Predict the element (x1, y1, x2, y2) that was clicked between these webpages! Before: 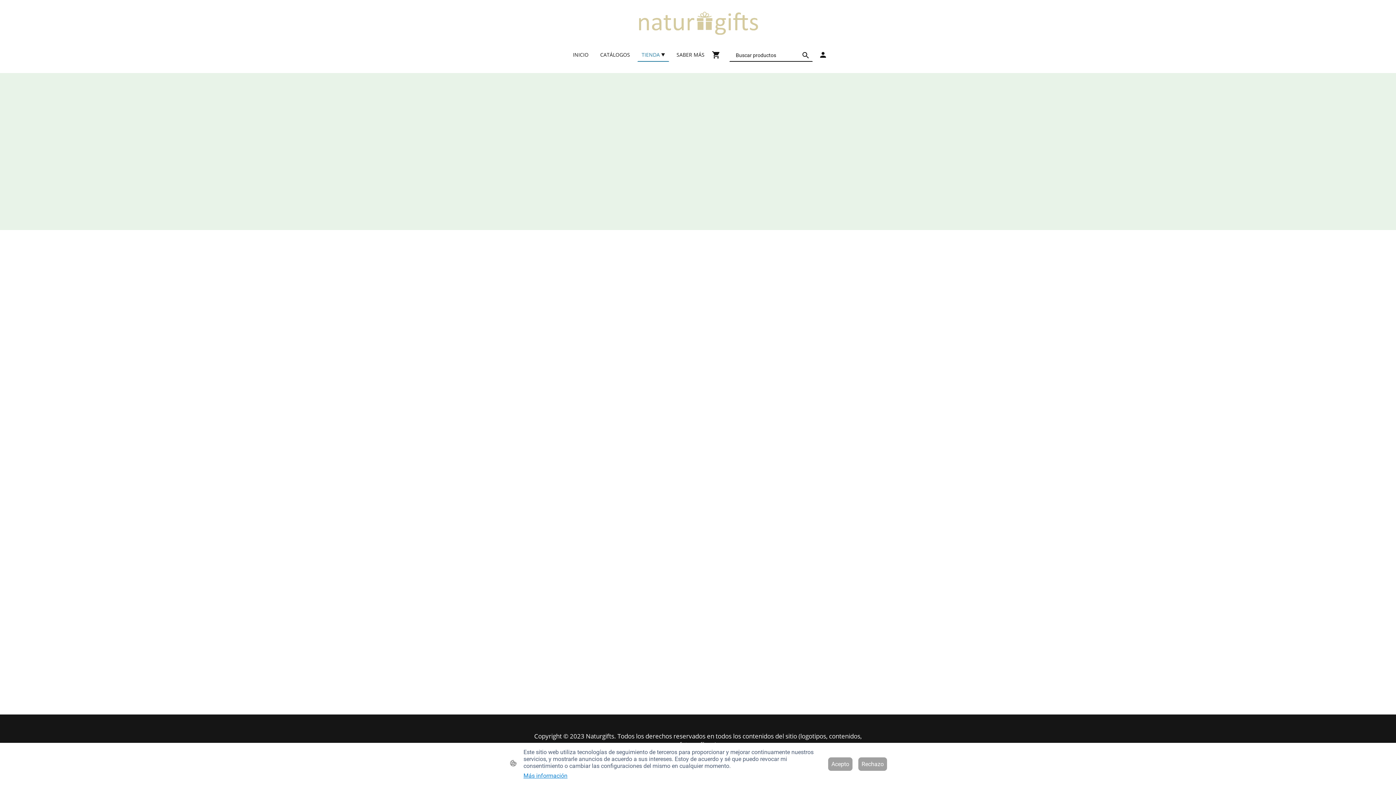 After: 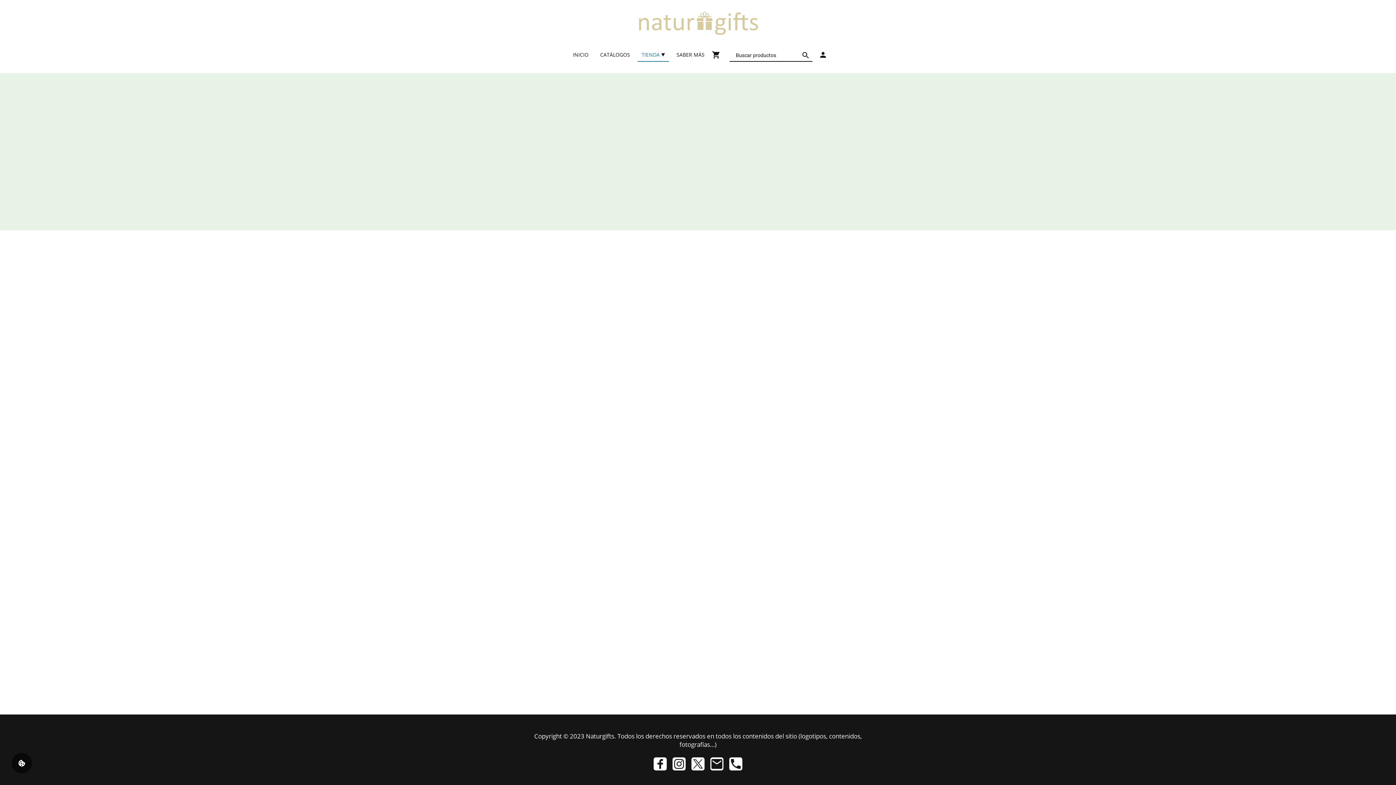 Action: bbox: (858, 757, 887, 771) label: Rechazo